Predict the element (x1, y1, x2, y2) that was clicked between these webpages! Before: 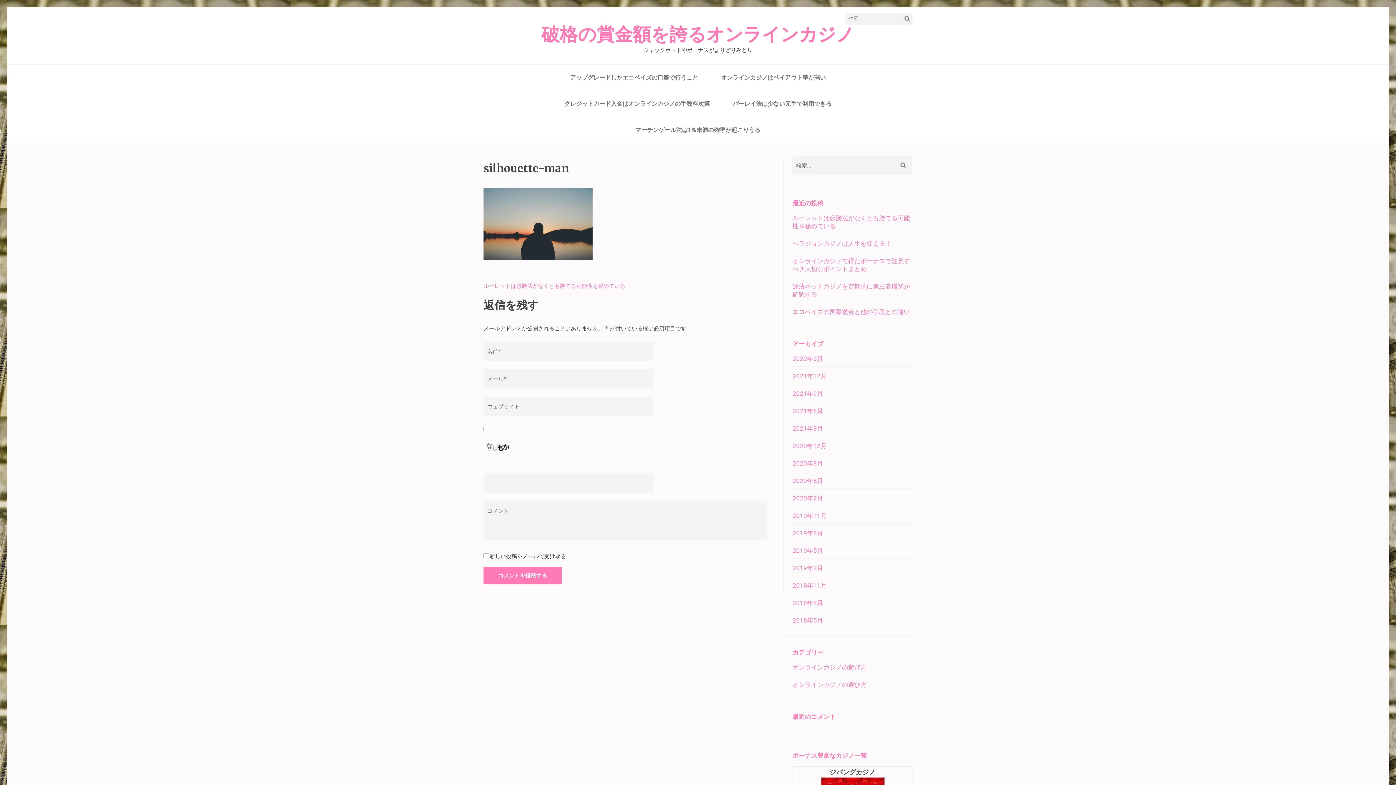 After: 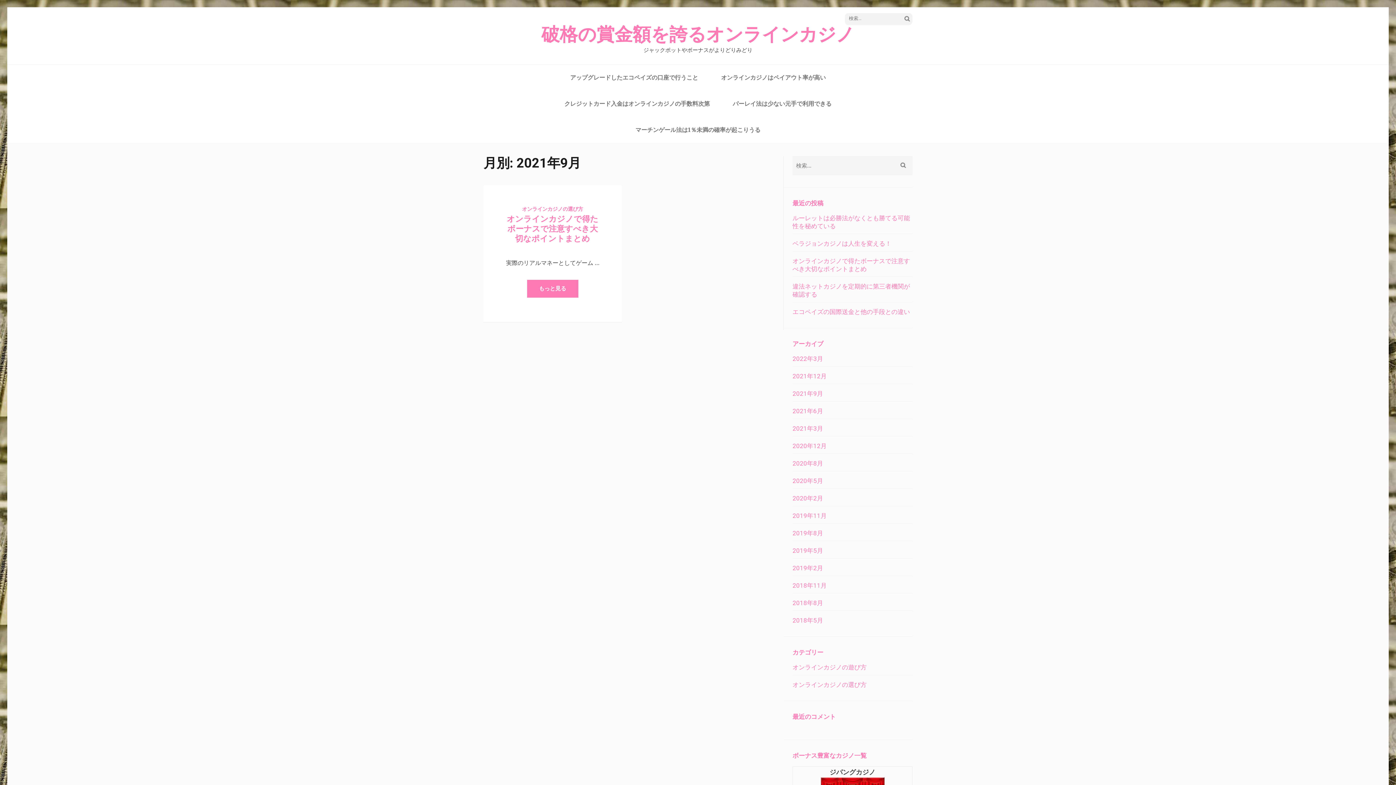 Action: label: 2021年9月 bbox: (792, 390, 823, 397)